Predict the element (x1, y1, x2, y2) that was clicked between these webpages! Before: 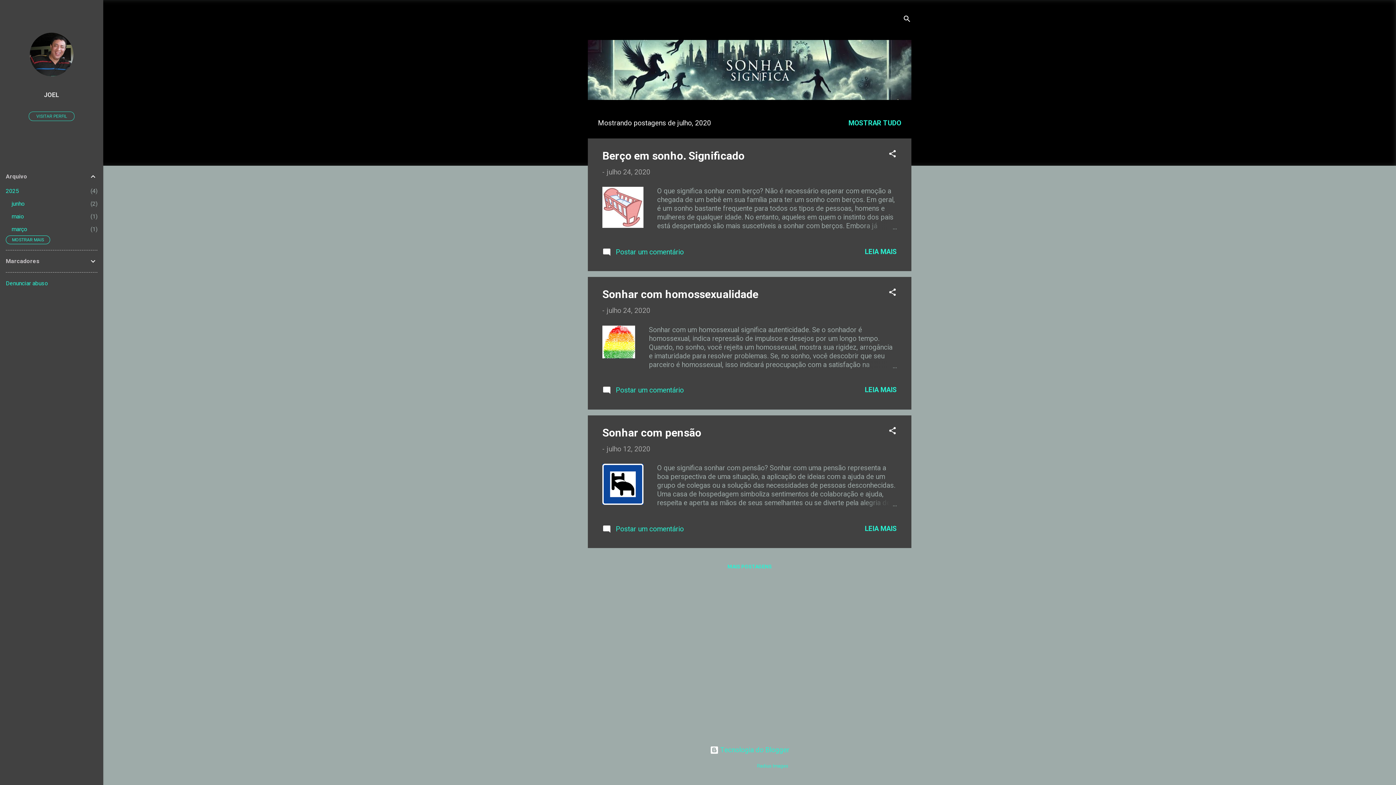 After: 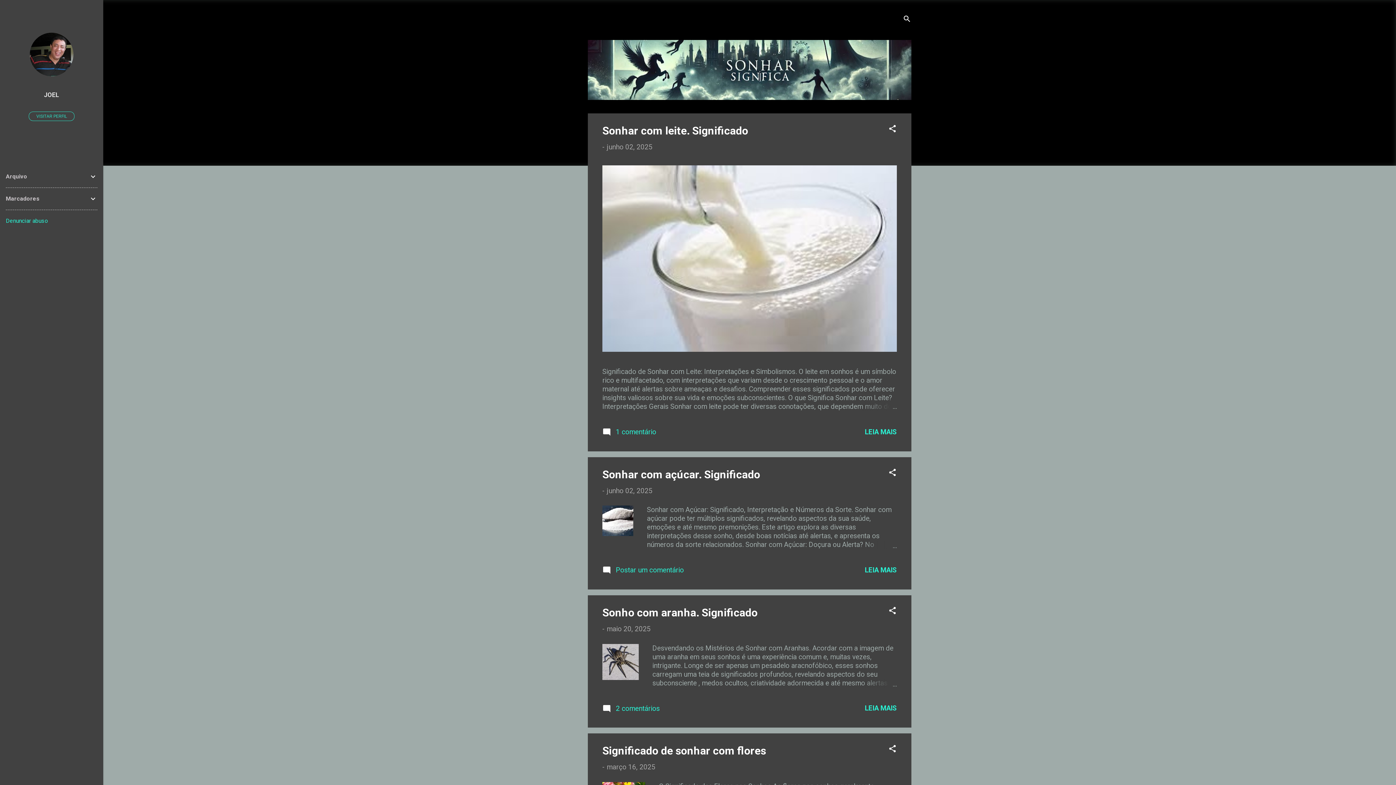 Action: bbox: (588, 93, 911, 101)